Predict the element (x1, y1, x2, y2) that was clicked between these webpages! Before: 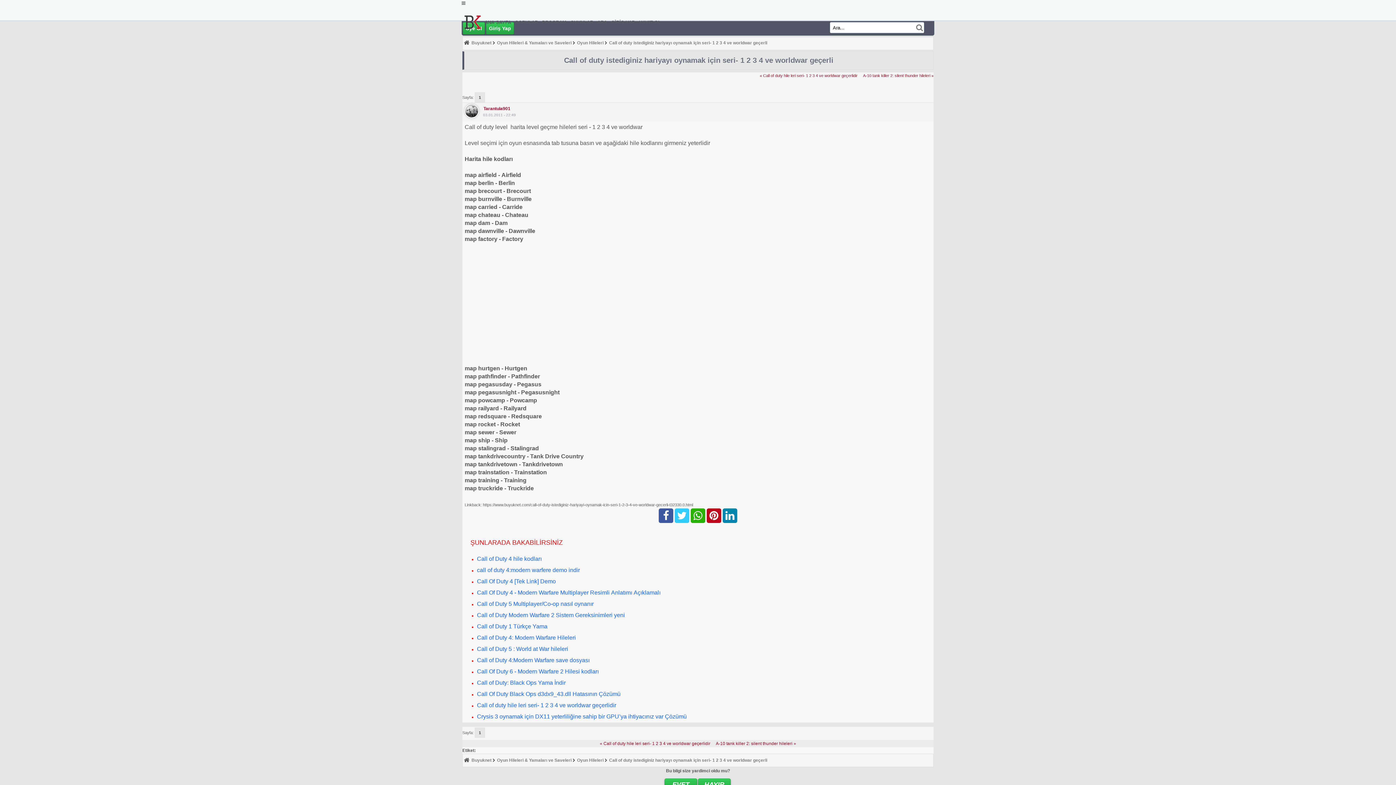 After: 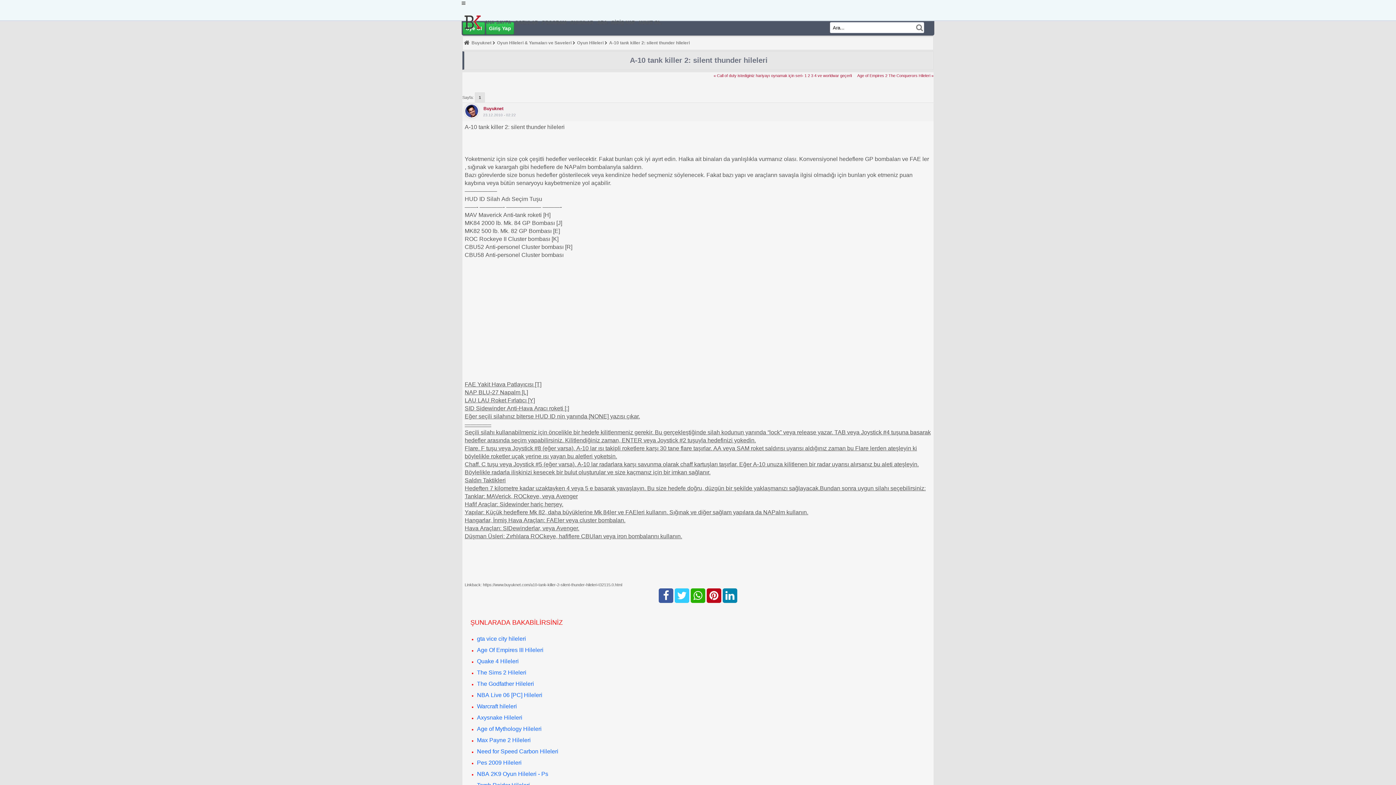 Action: label: A-10 tank killer 2: silent thunder hileleri » bbox: (716, 741, 796, 746)